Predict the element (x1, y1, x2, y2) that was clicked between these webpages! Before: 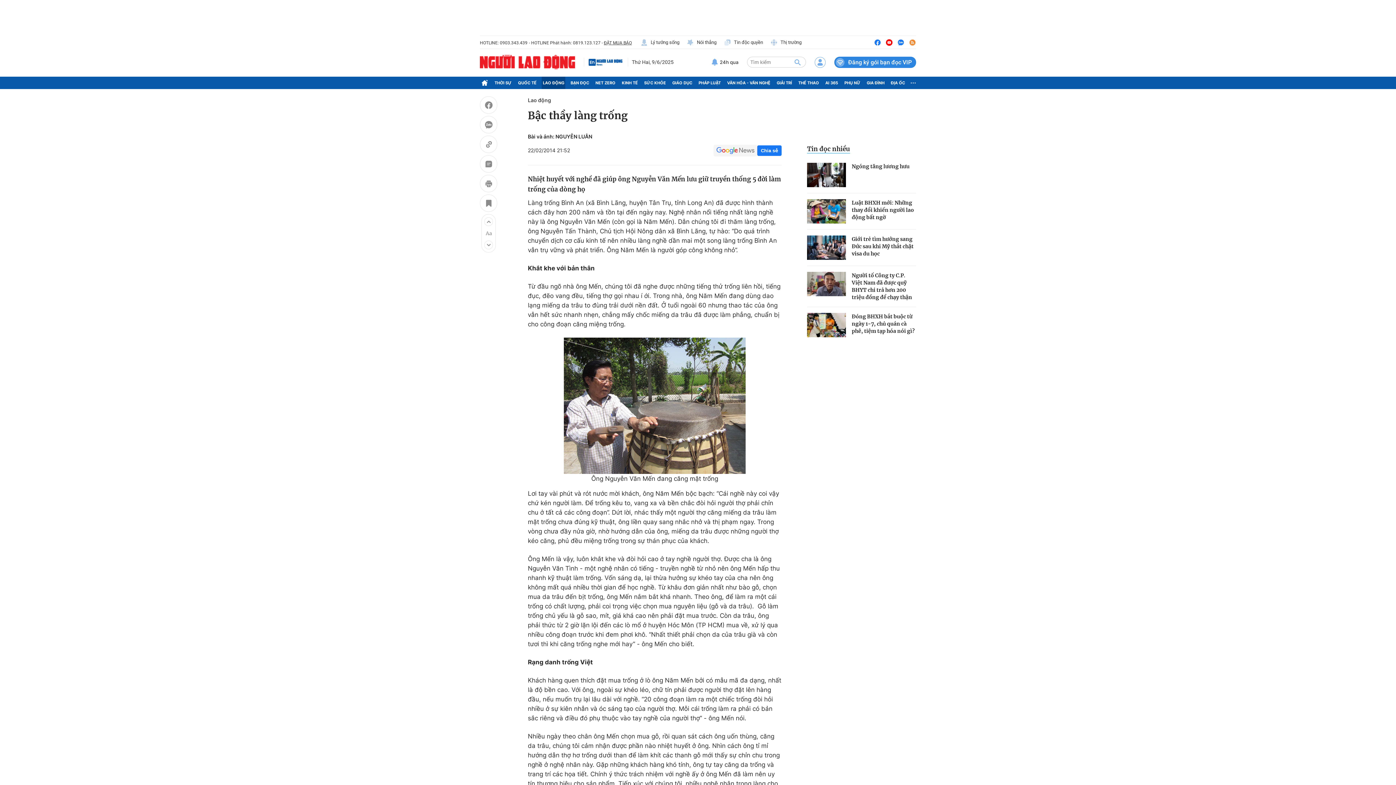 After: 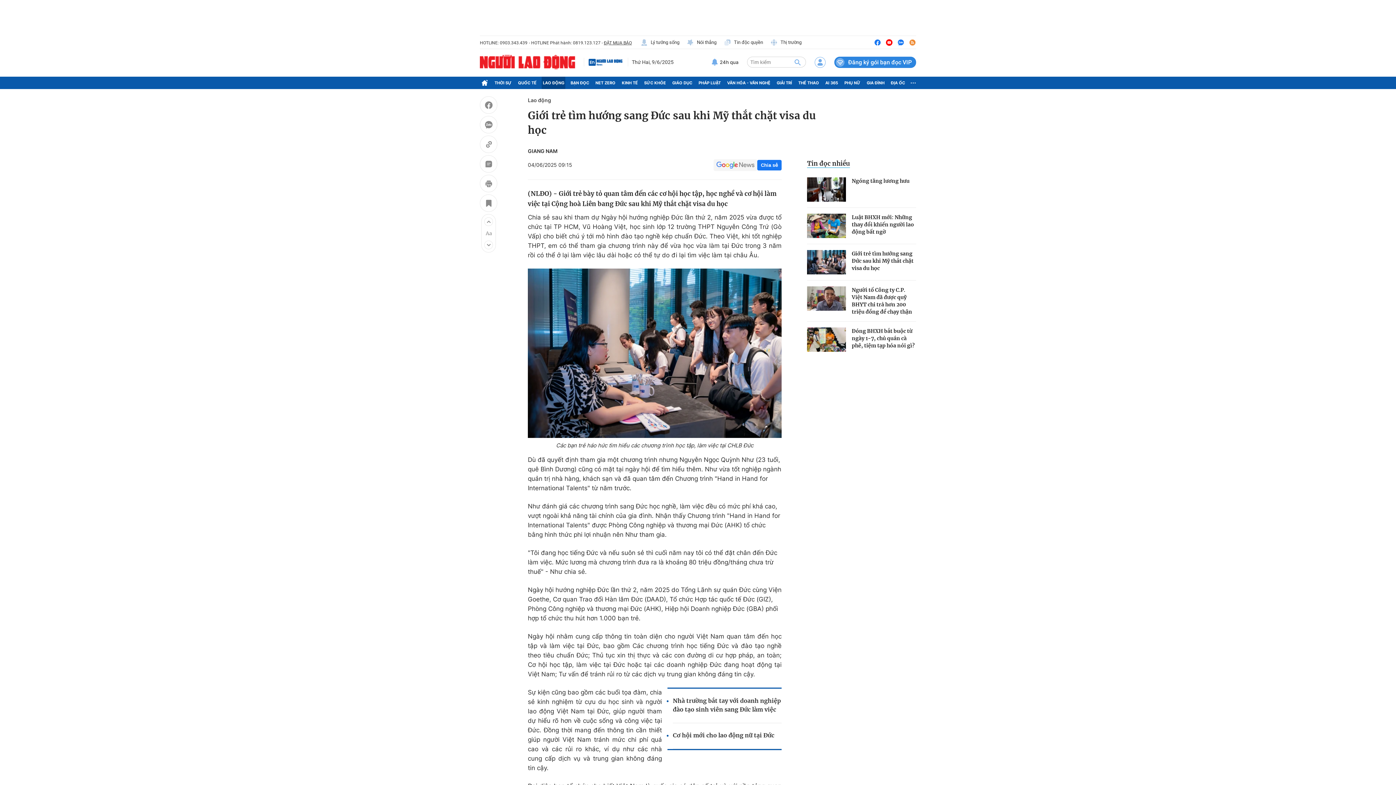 Action: label: Giới trẻ tìm hướng sang Đức sau khi Mỹ thắt chặt visa du học bbox: (852, 235, 916, 257)